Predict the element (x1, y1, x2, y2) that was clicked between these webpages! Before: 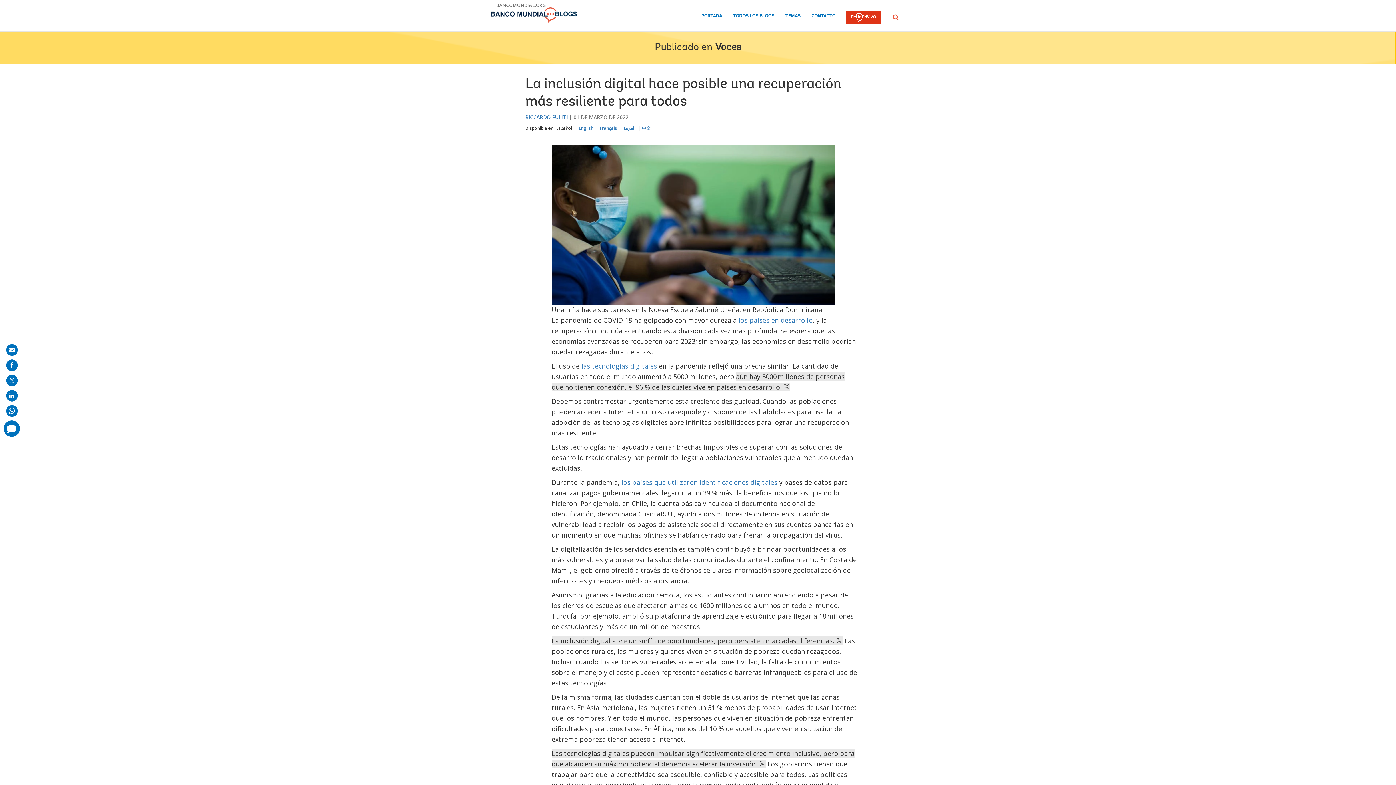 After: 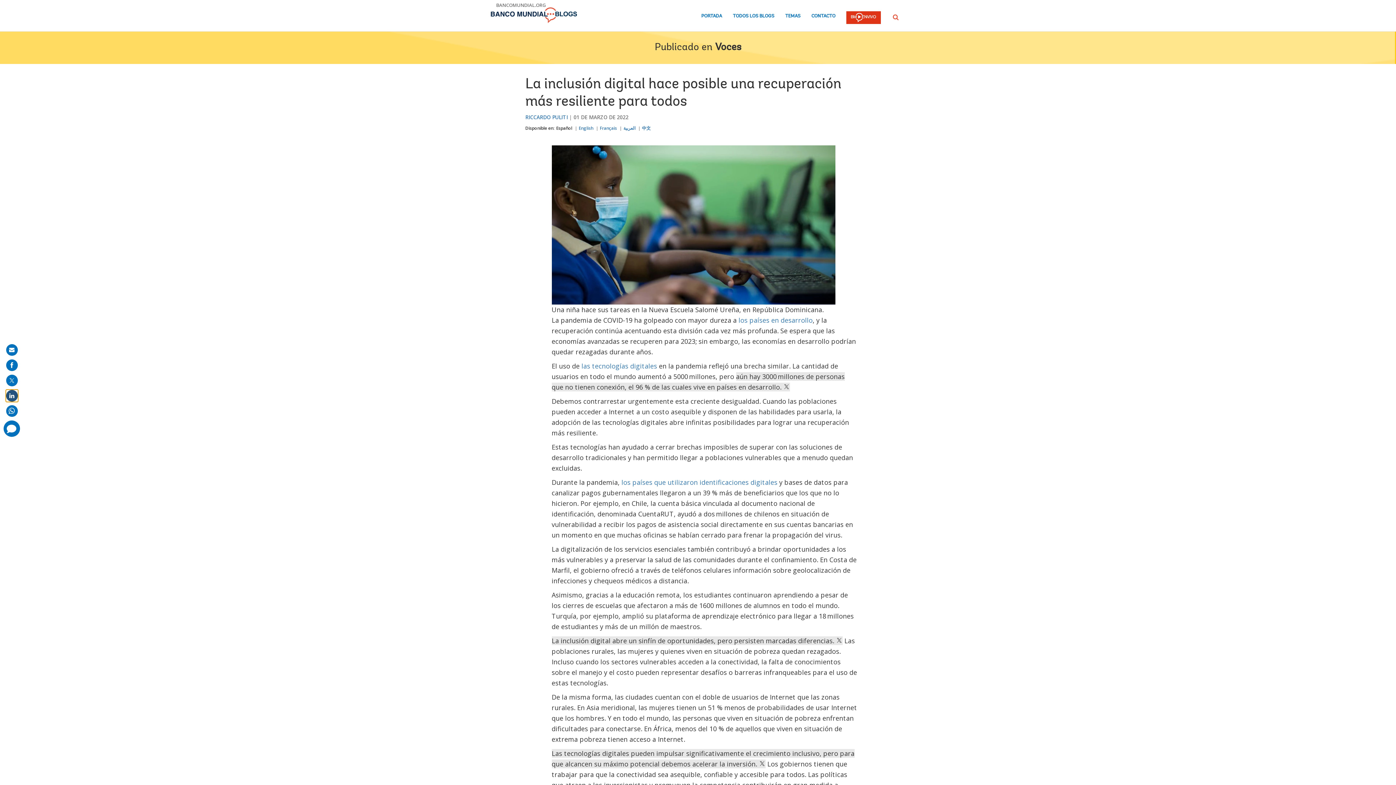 Action: bbox: (6, 390, 17, 401) label: share on linkedln